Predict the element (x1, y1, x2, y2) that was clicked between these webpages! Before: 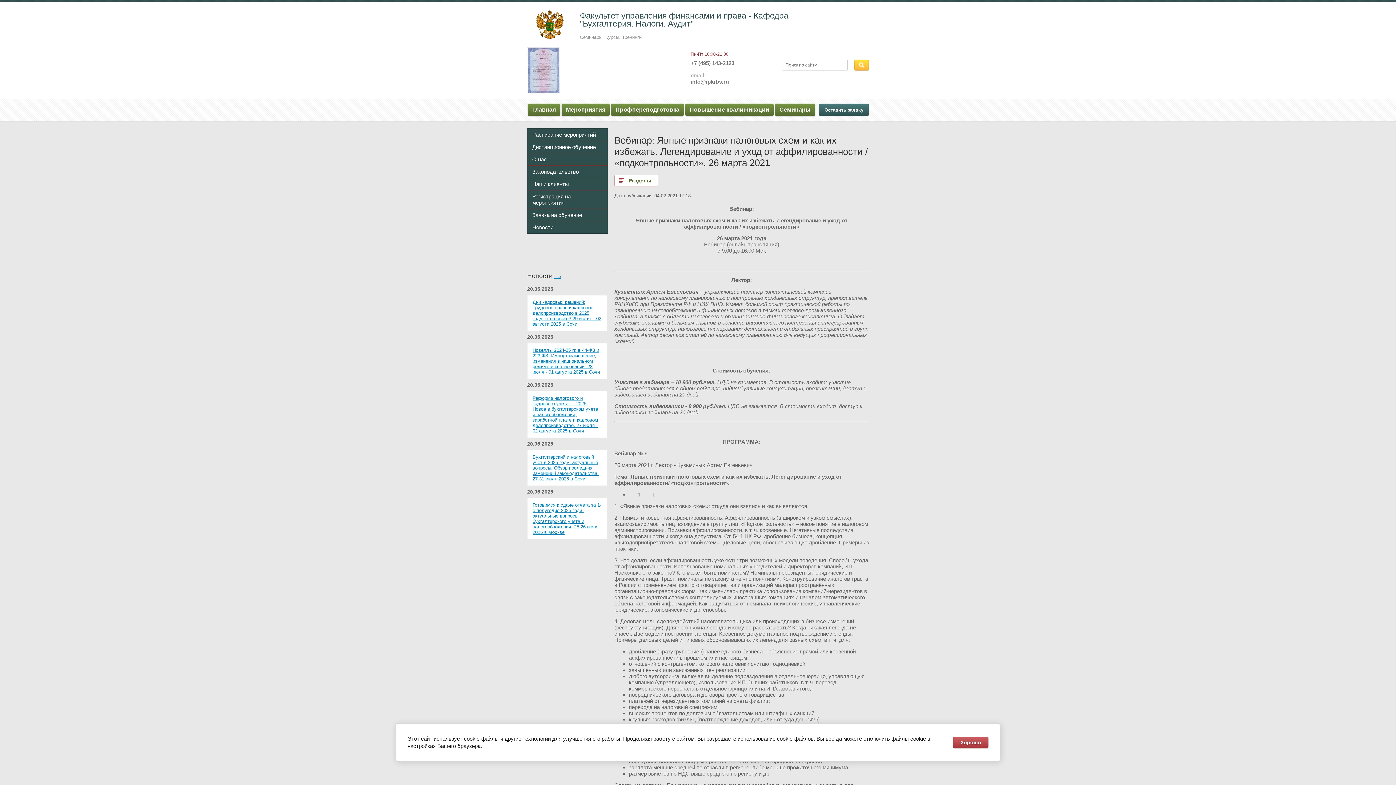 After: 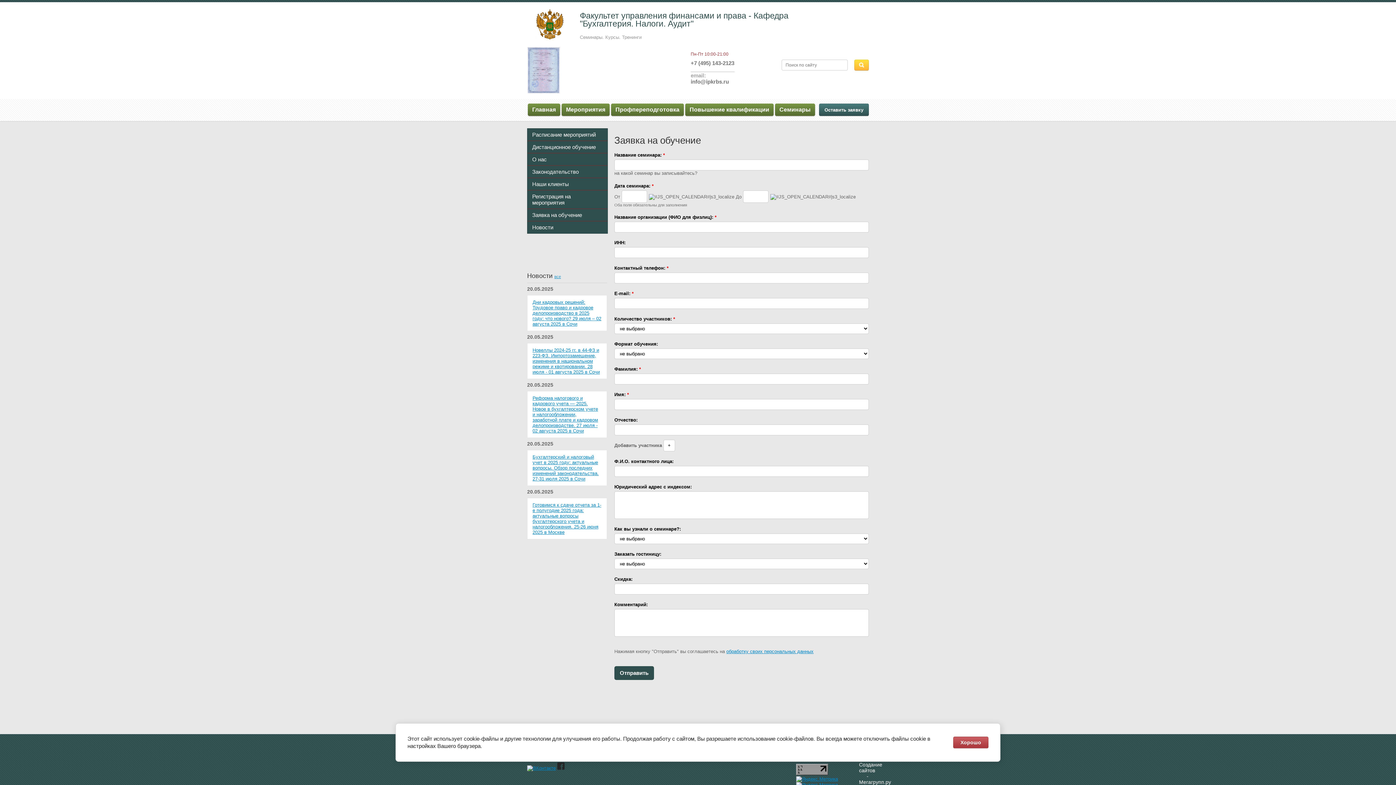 Action: bbox: (819, 103, 869, 116) label: Оставить заявку